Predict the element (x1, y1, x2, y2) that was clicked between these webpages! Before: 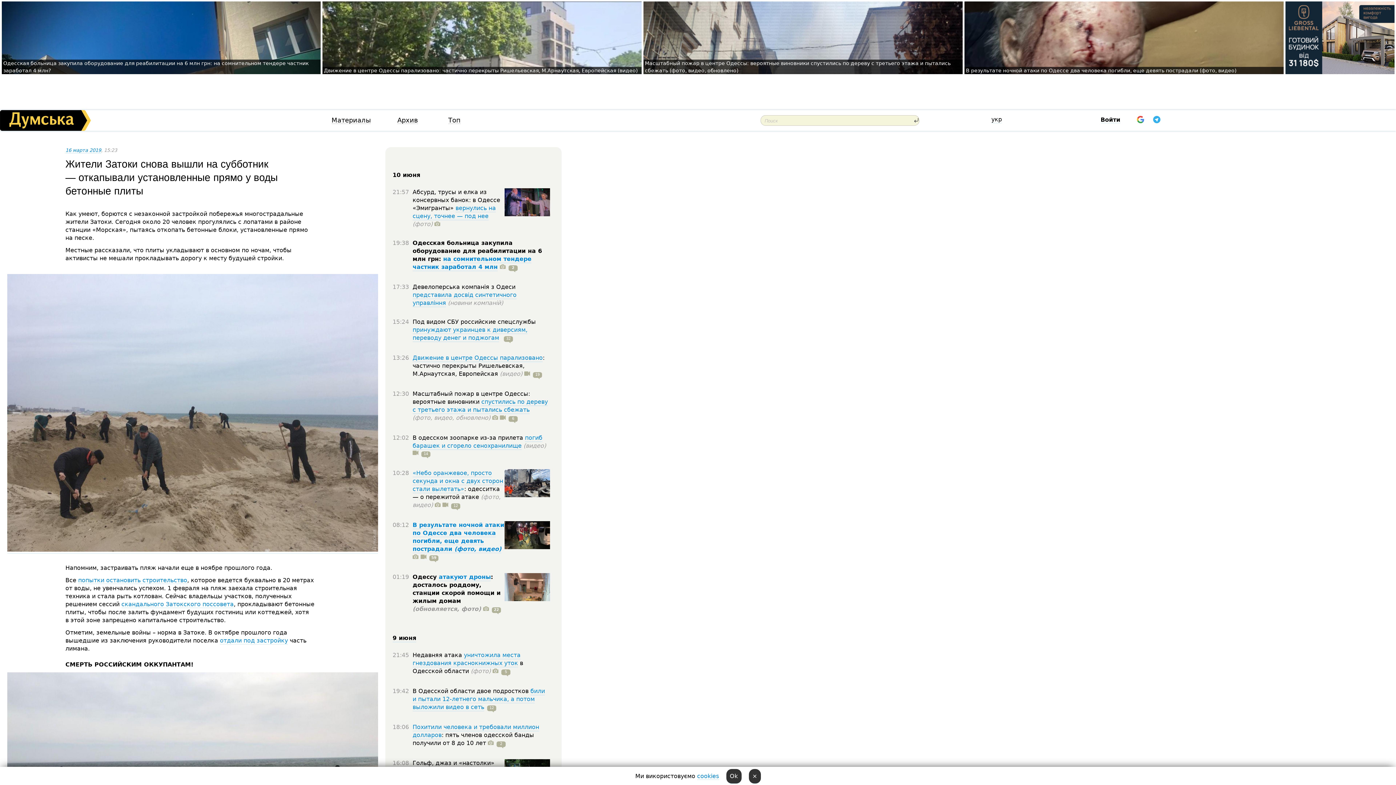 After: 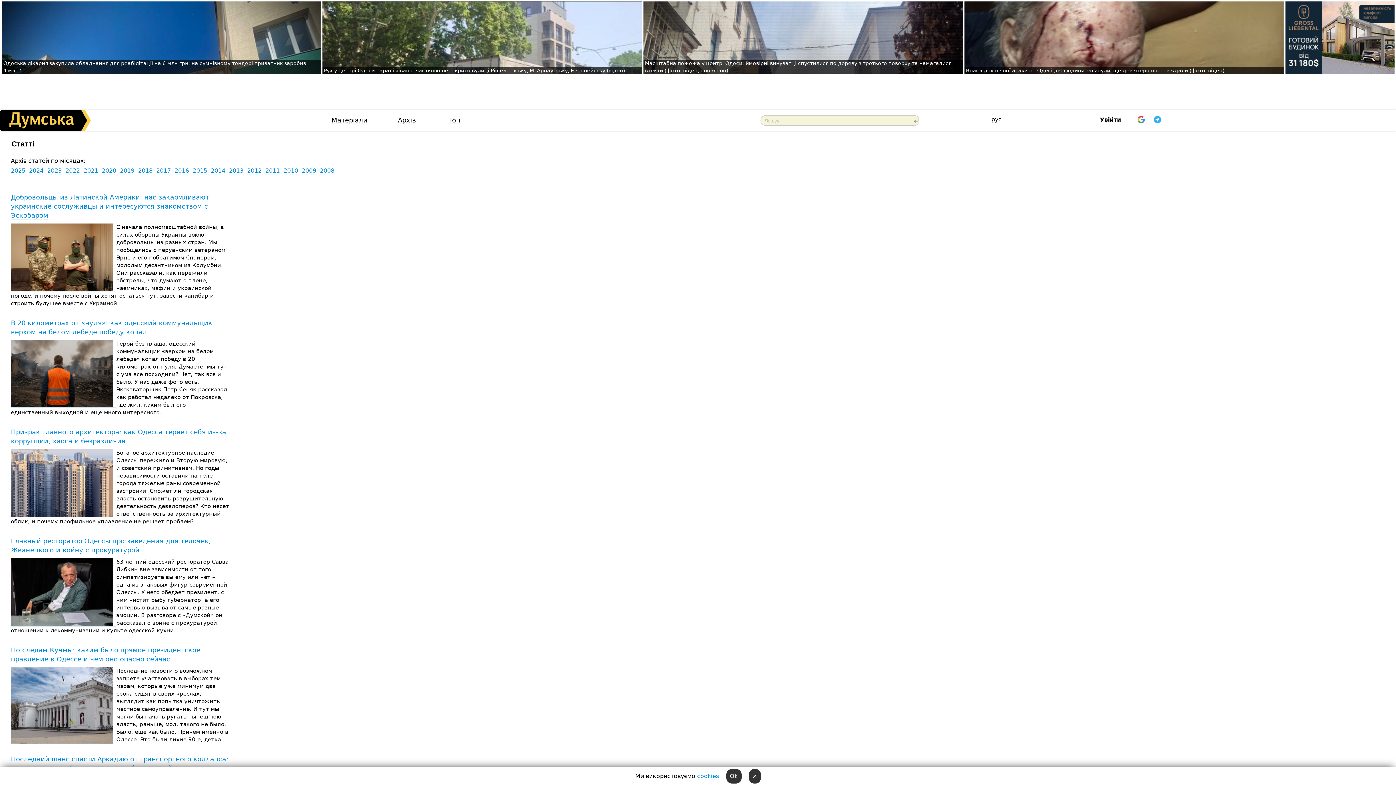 Action: label: Материалы bbox: (331, 117, 370, 124)